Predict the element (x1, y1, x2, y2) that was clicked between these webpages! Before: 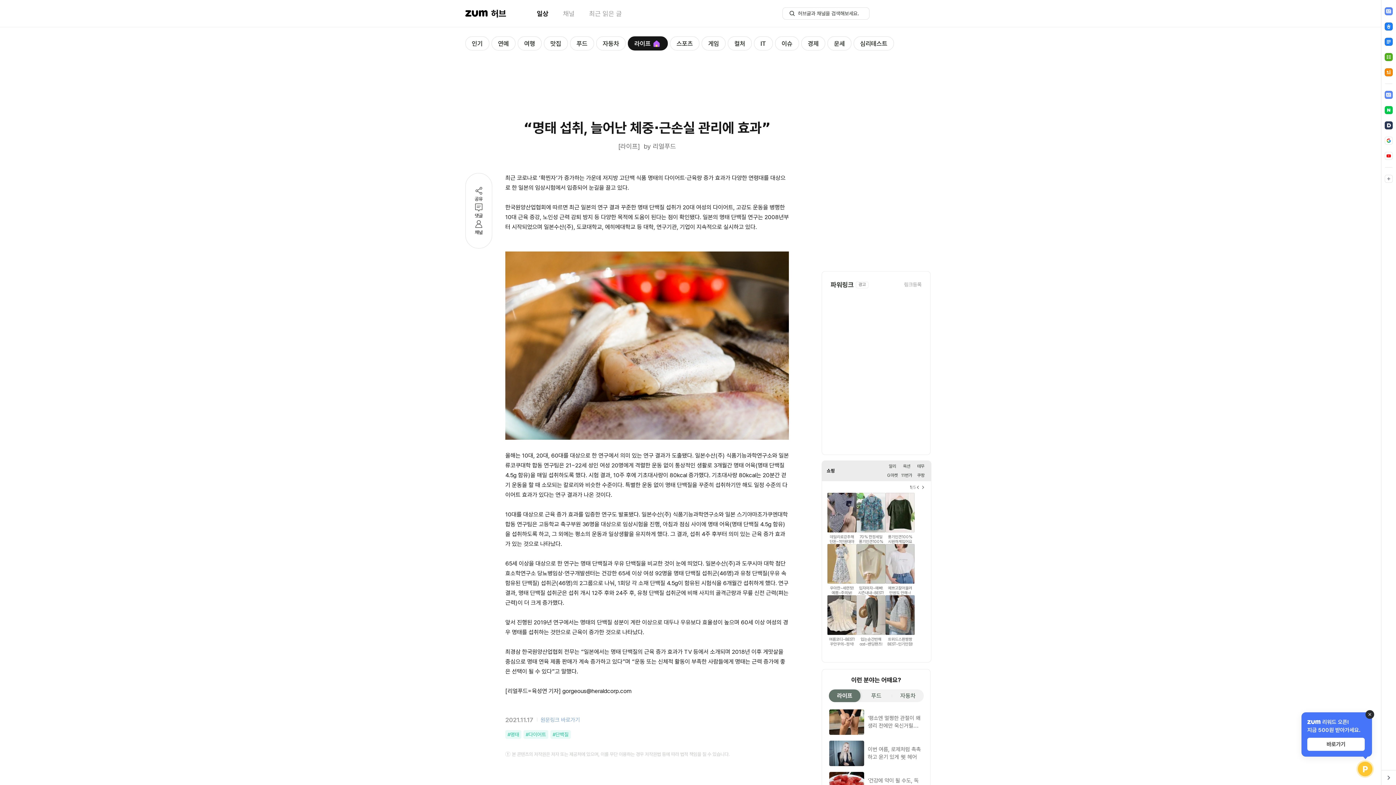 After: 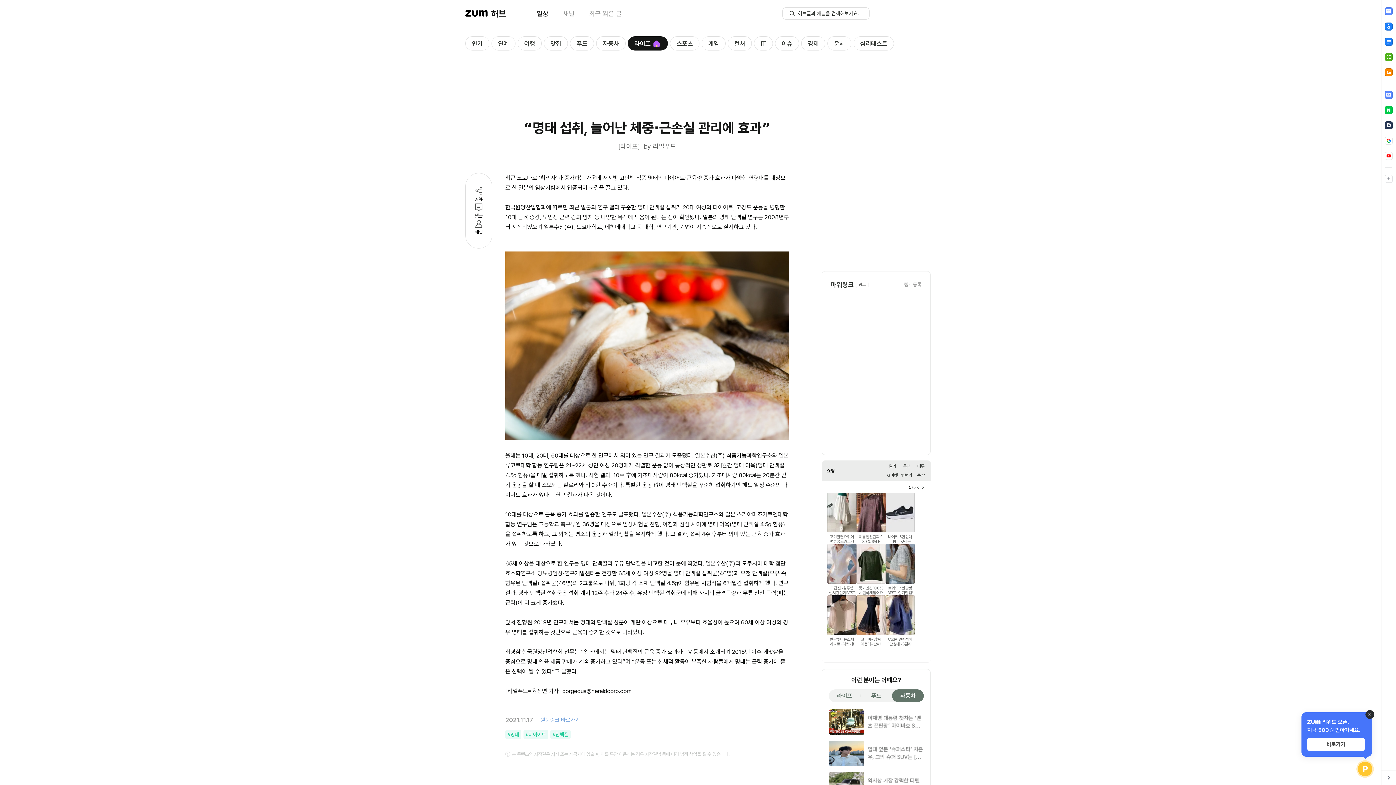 Action: label: 이전 bbox: (915, 485, 920, 490)